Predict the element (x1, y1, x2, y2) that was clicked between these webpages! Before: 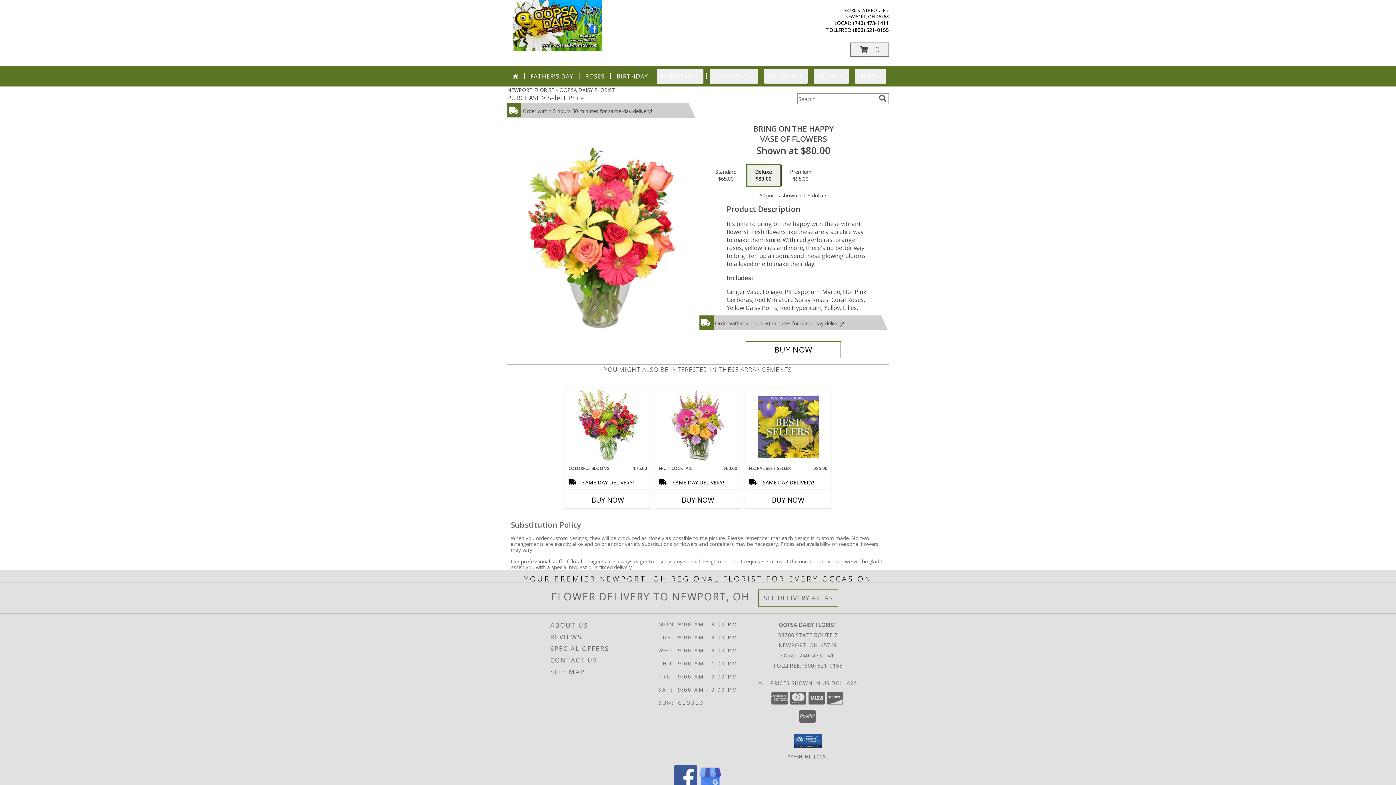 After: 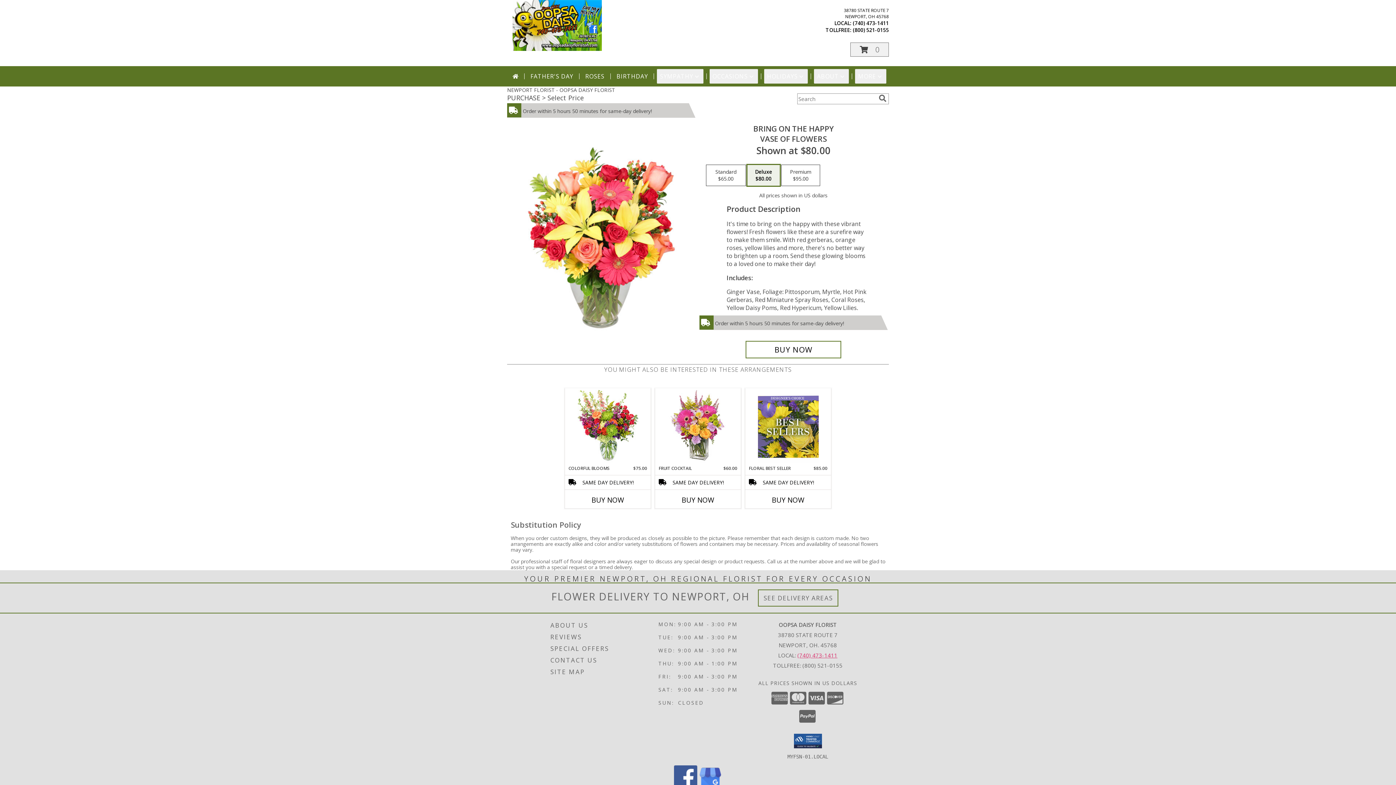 Action: bbox: (797, 651, 837, 659) label: Call local number: +1-740-473-1411